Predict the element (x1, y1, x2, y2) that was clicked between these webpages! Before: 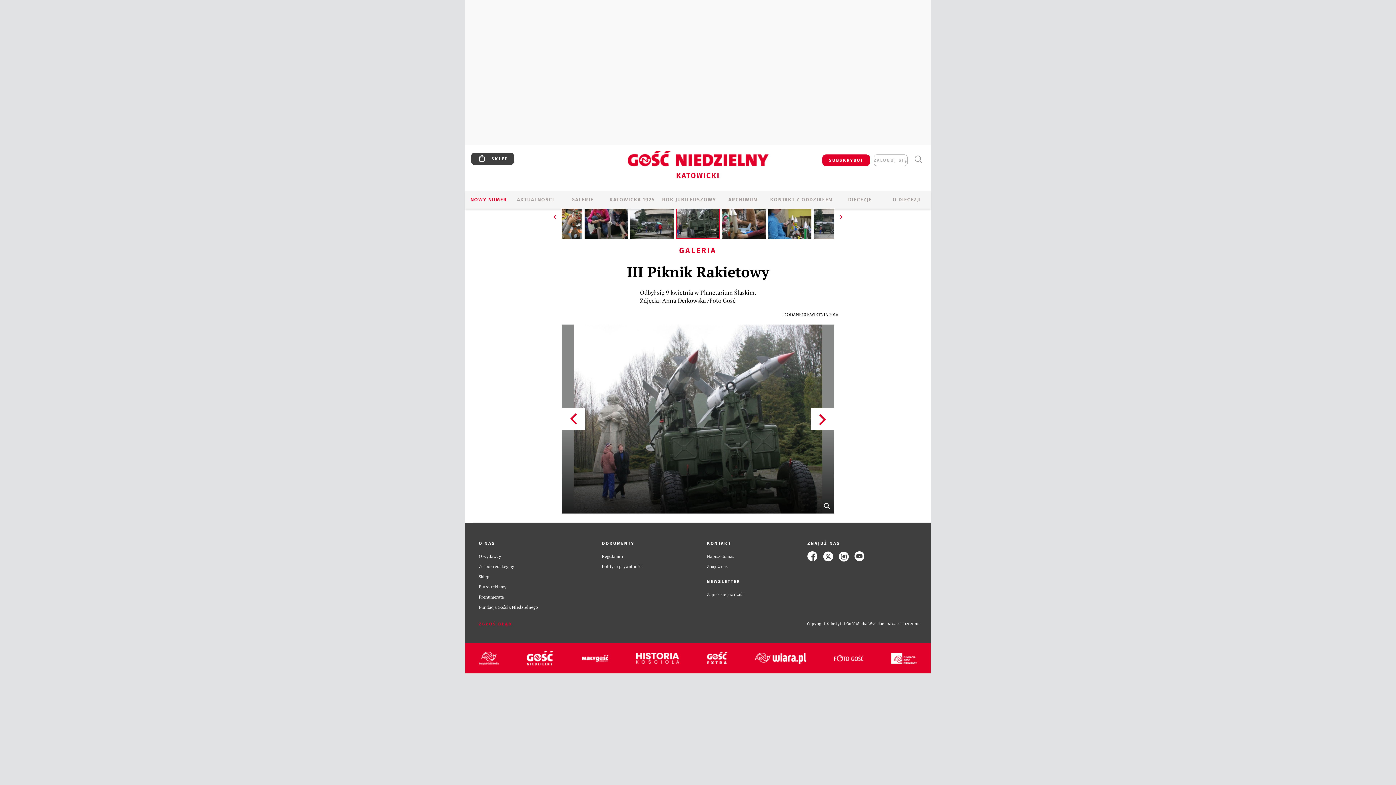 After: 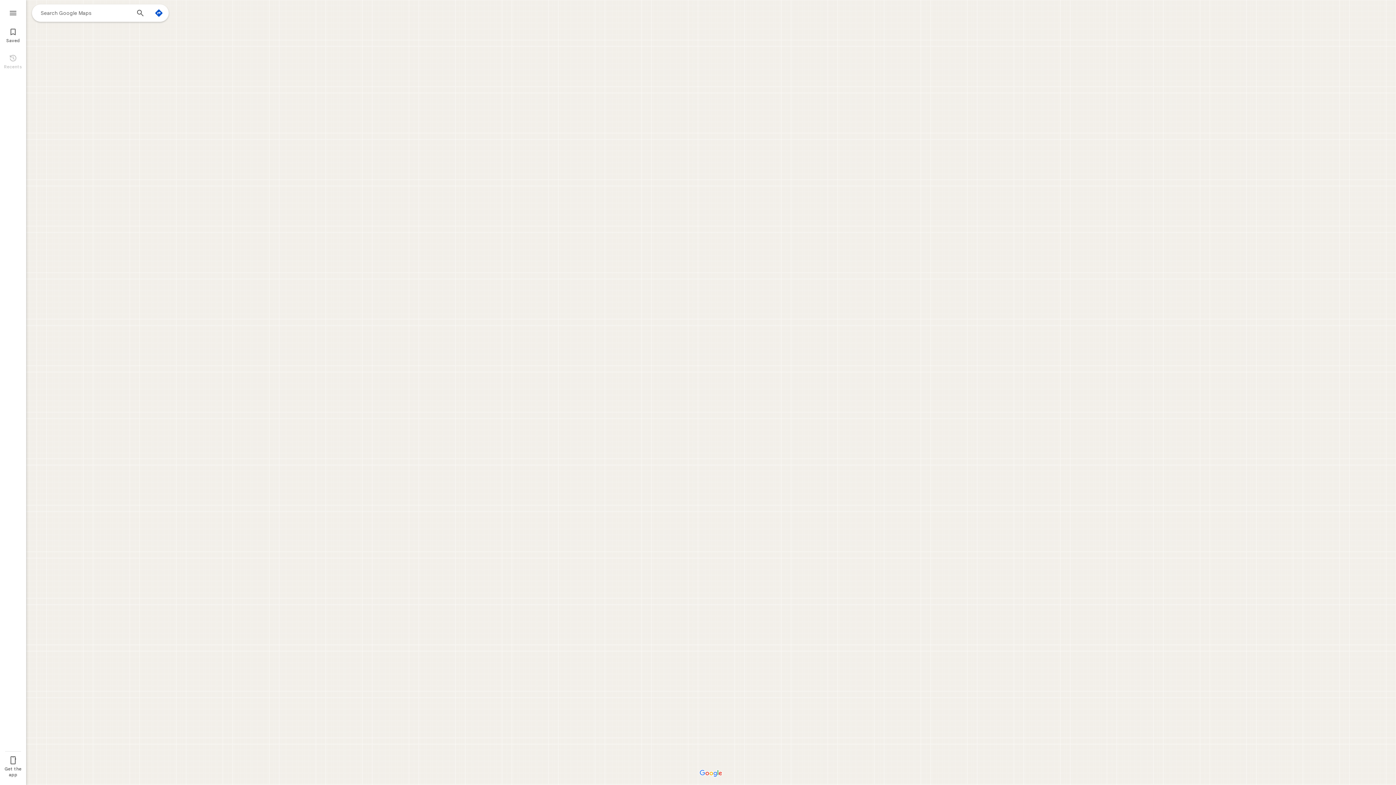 Action: label: Znajdź nas bbox: (707, 564, 727, 569)